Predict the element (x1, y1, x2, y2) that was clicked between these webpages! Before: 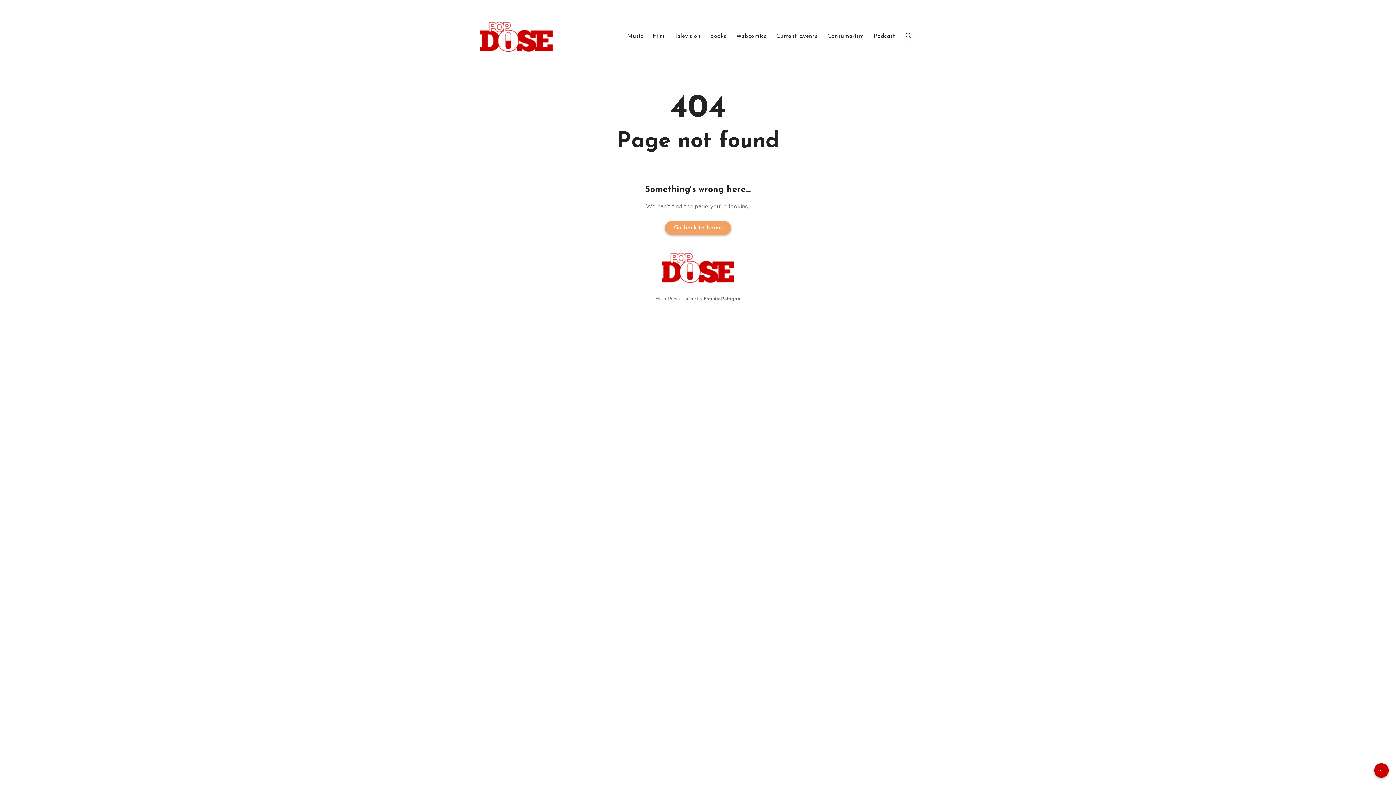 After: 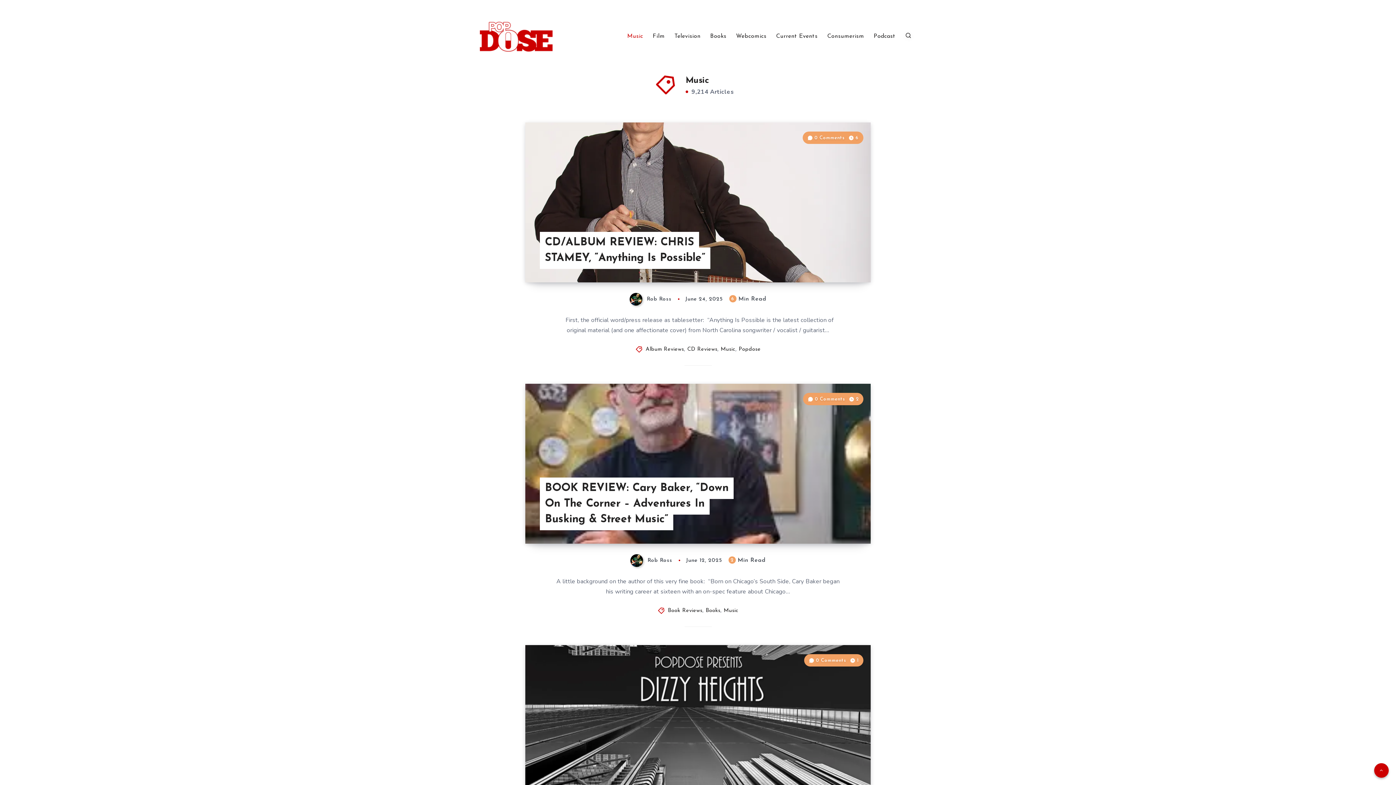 Action: label: Music bbox: (627, 32, 643, 40)